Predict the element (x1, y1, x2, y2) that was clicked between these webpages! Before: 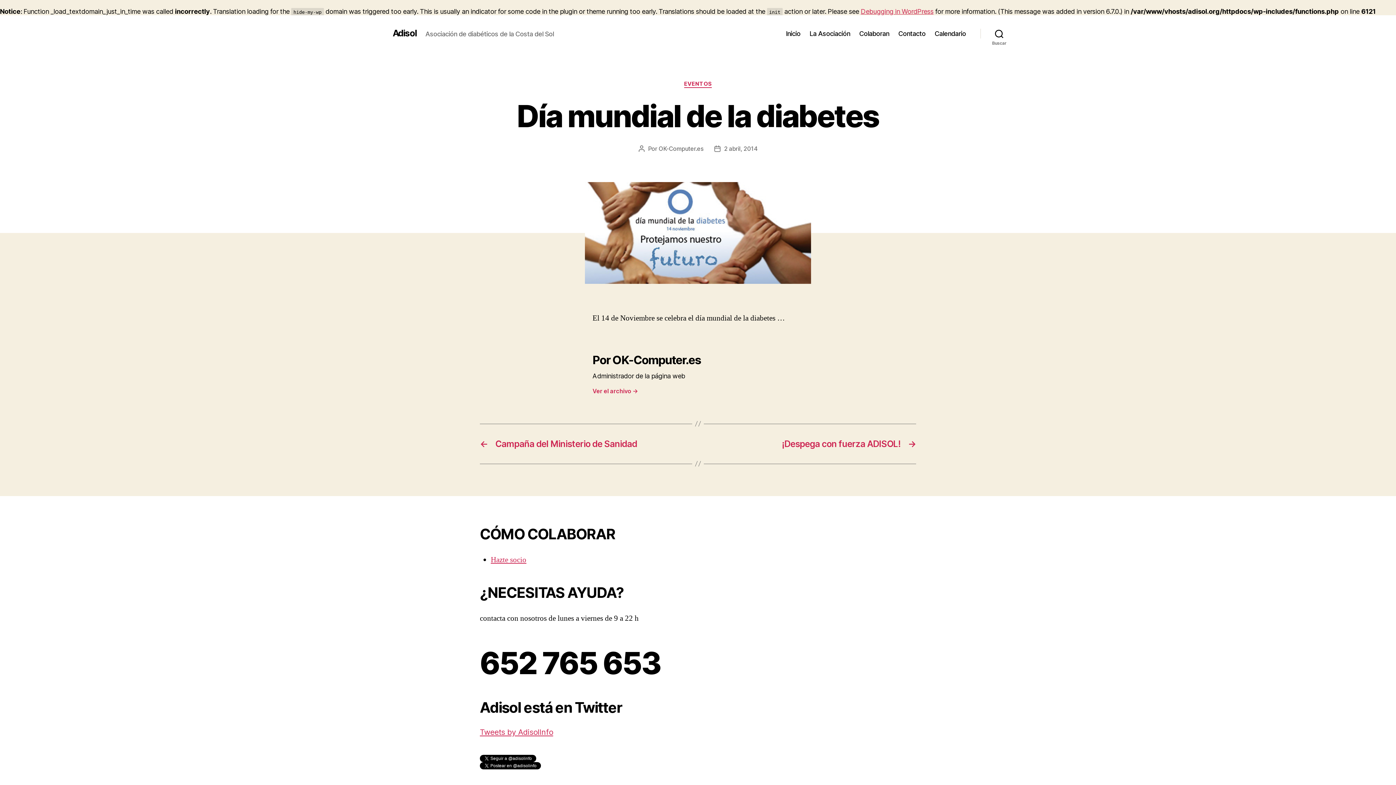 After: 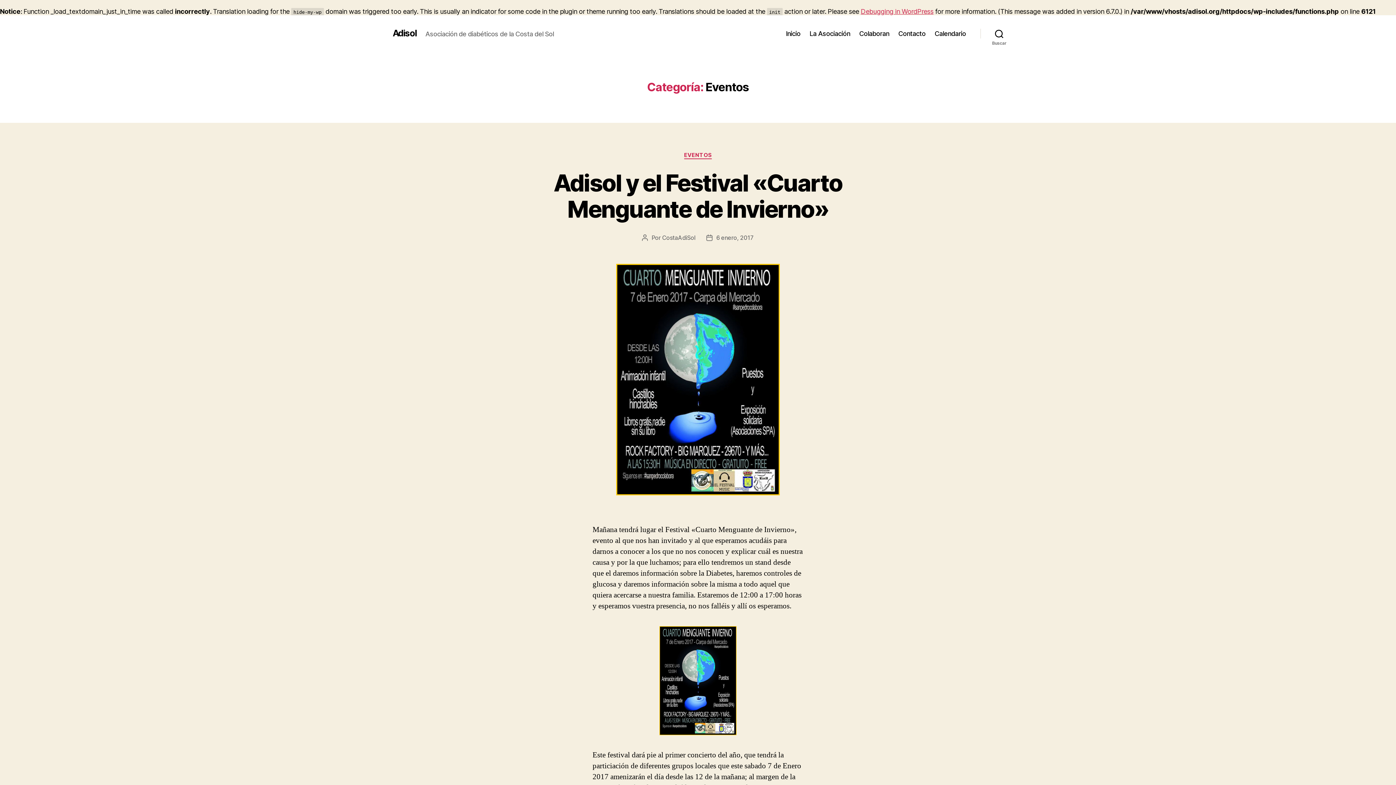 Action: label: EVENTOS bbox: (684, 80, 712, 87)